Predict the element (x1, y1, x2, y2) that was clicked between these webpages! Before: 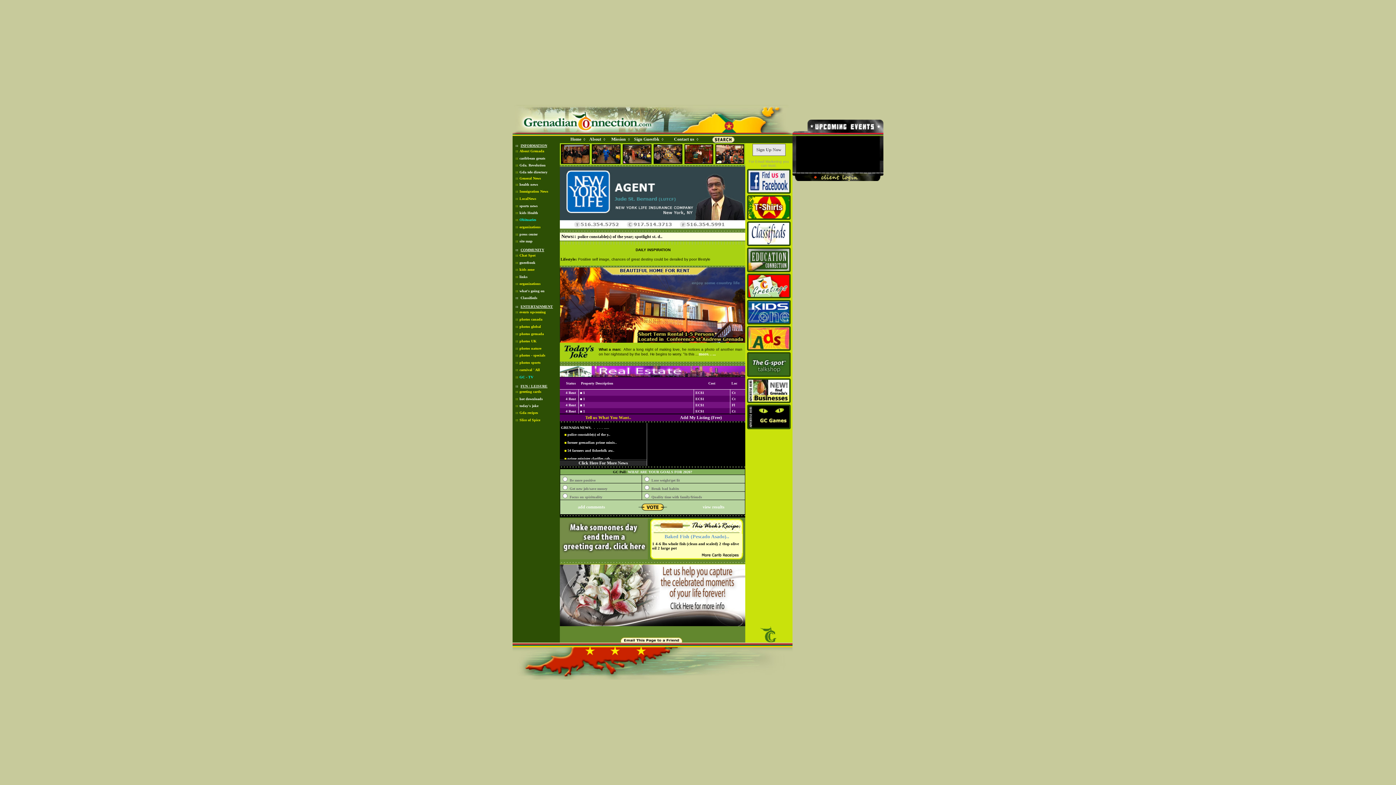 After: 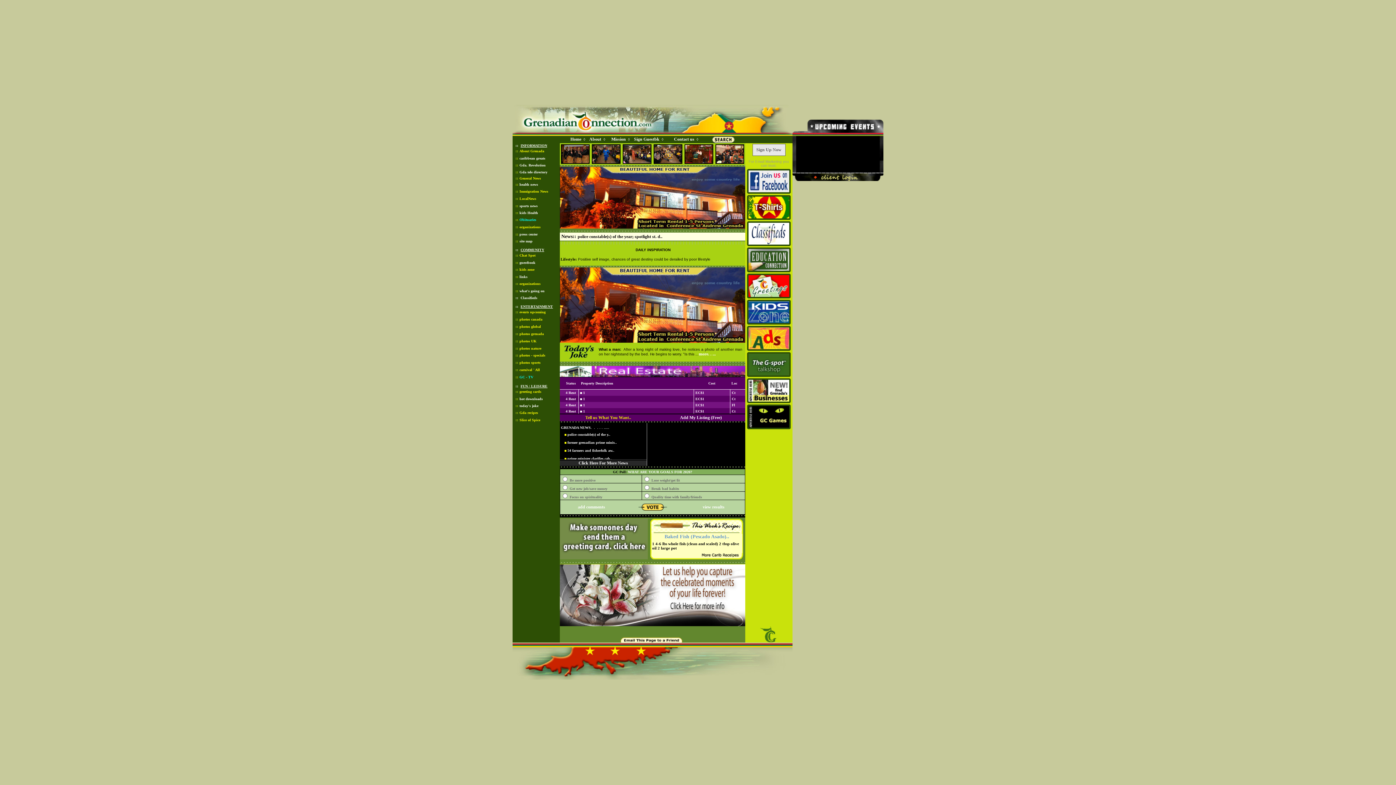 Action: label: Home bbox: (570, 136, 581, 141)